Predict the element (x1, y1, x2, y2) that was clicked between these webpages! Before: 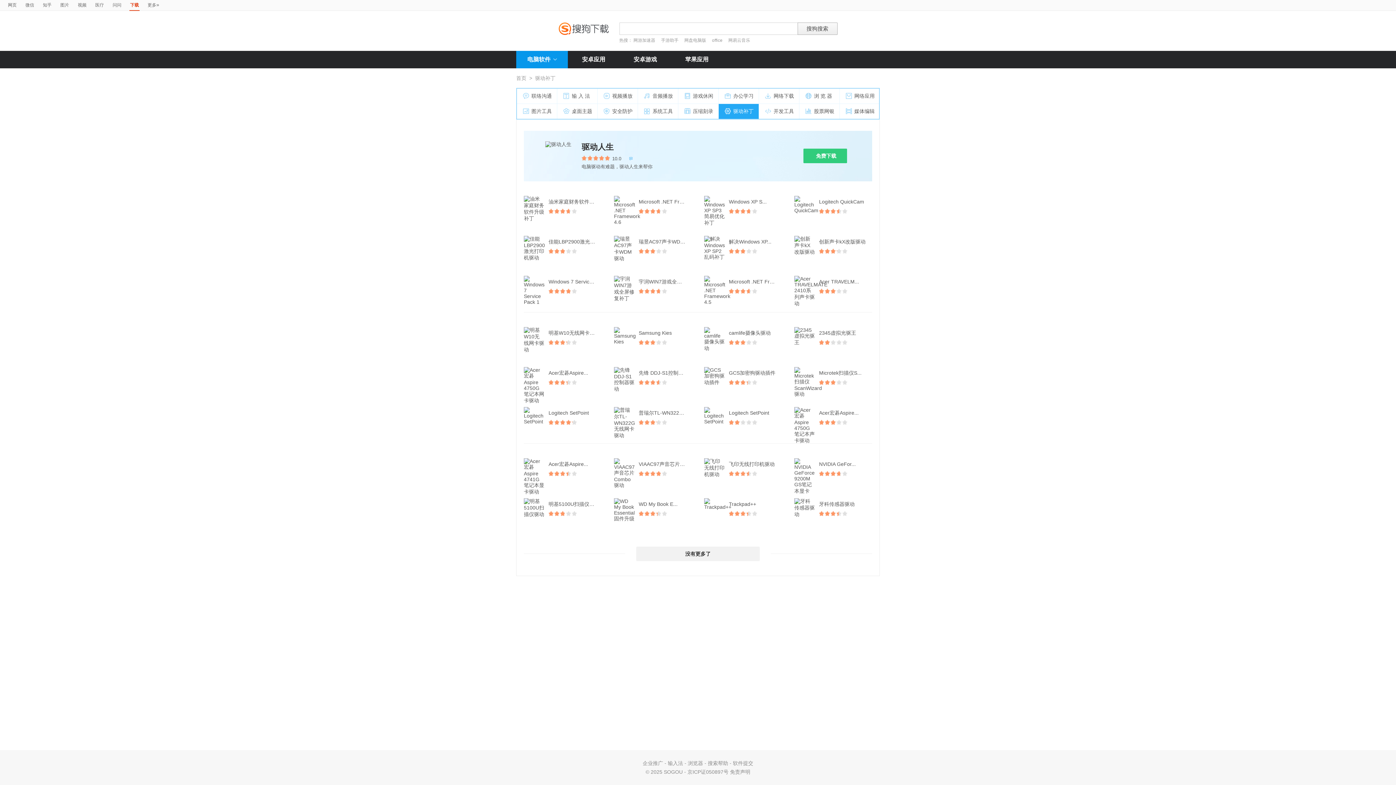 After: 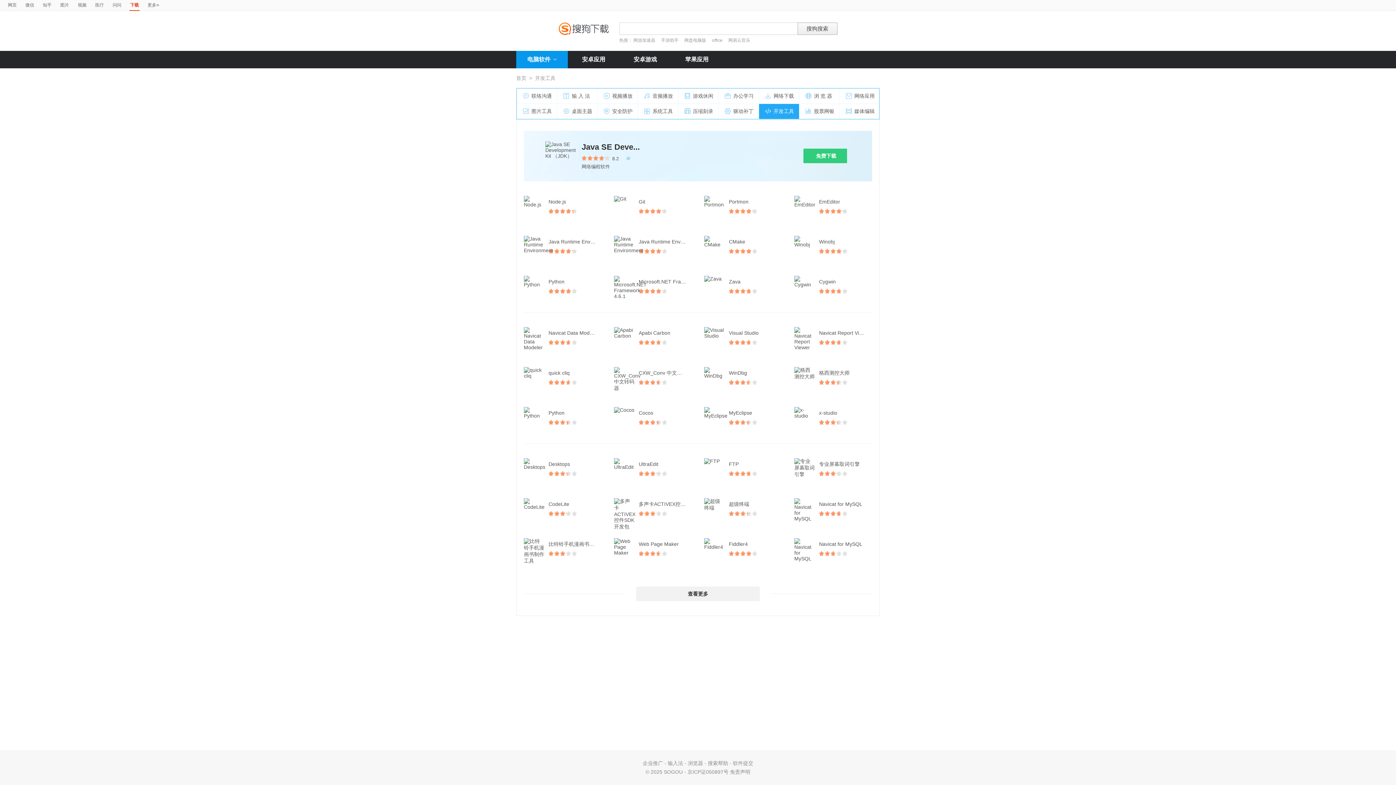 Action: label: 开发工具 bbox: (759, 104, 799, 119)